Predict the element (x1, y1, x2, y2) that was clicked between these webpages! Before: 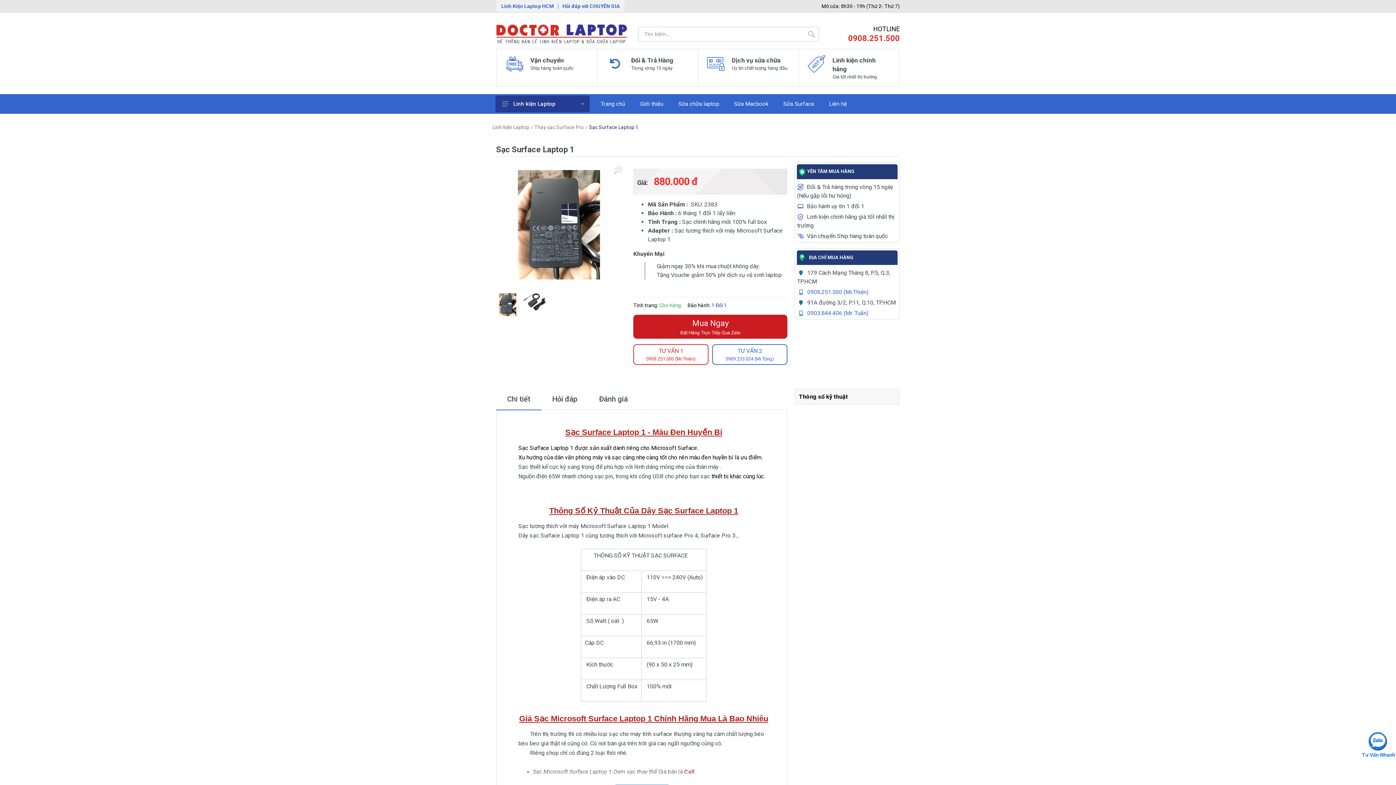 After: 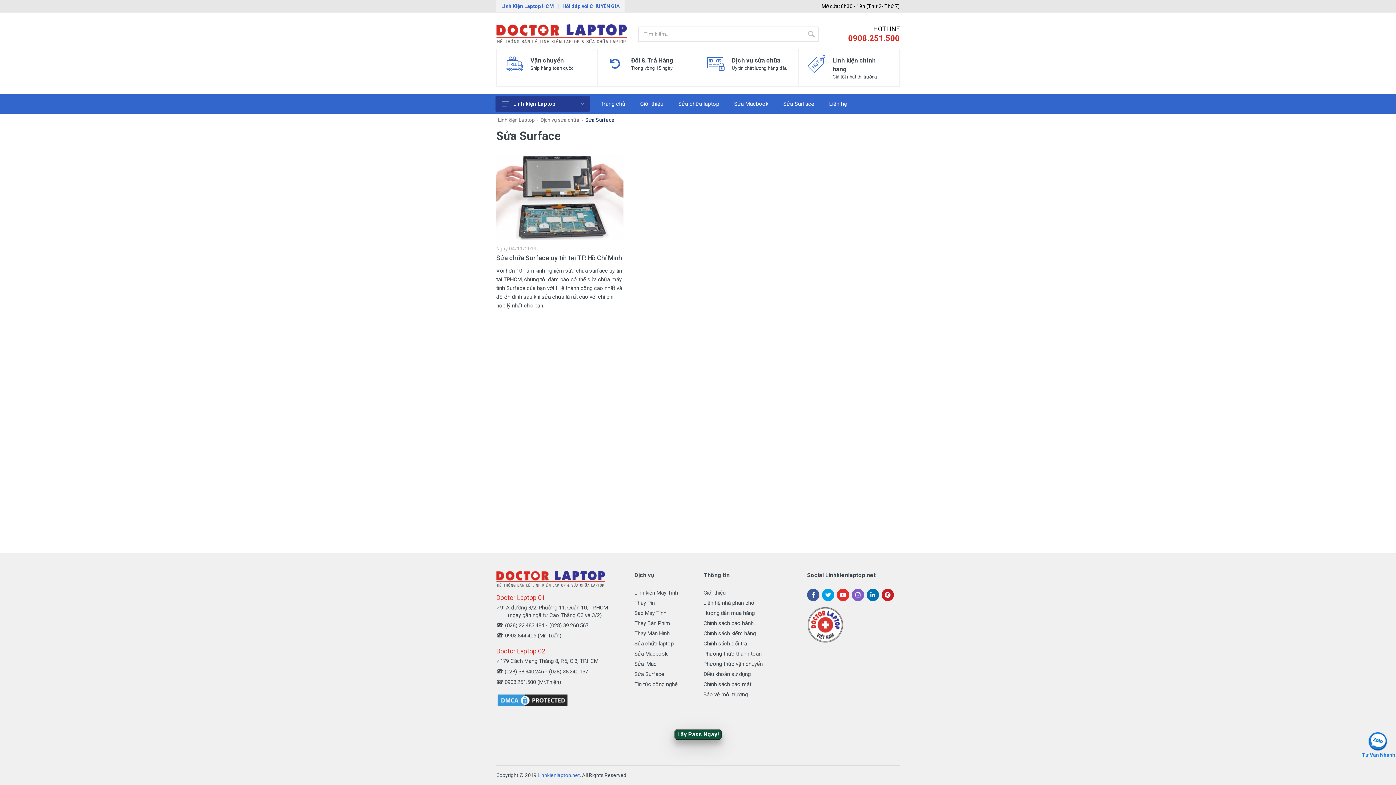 Action: label: Sửa Surface bbox: (778, 94, 824, 113)